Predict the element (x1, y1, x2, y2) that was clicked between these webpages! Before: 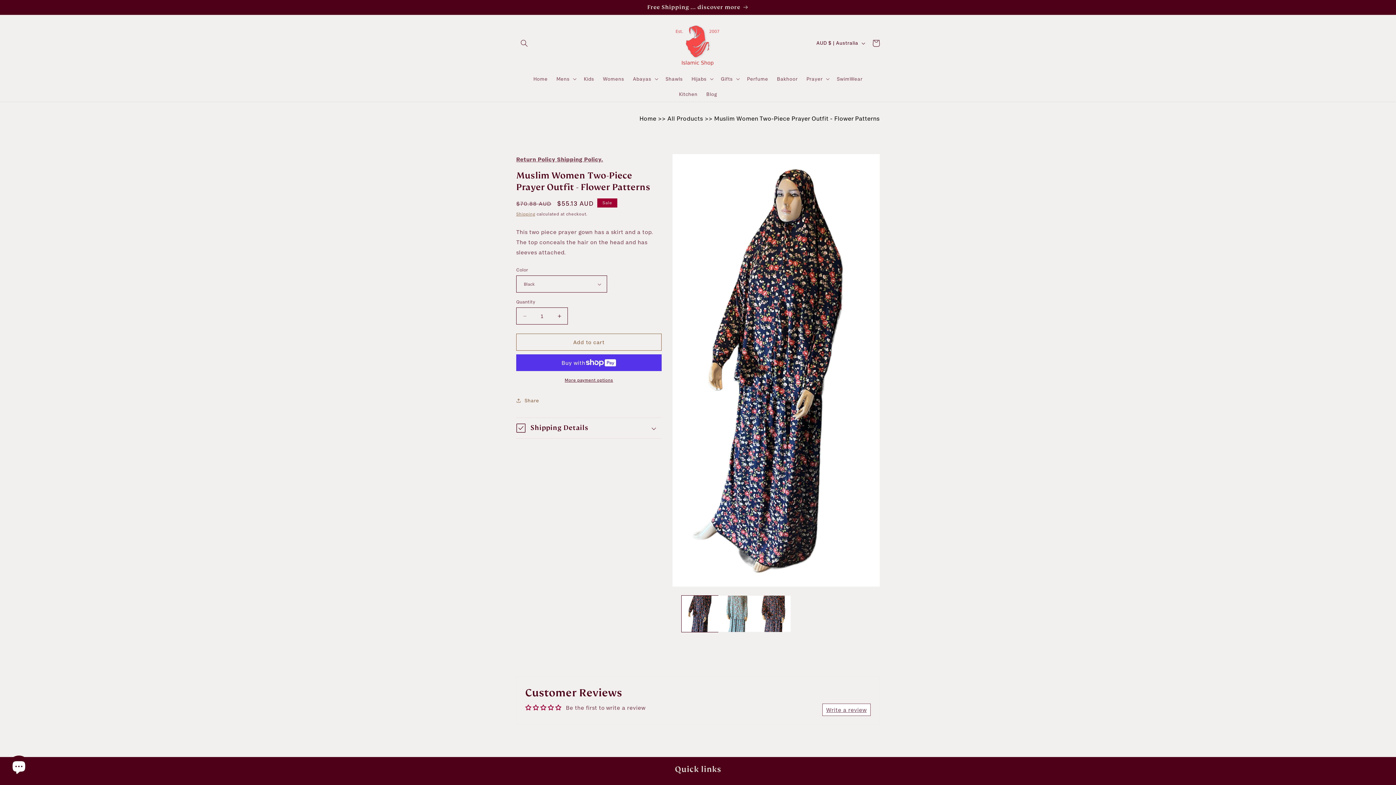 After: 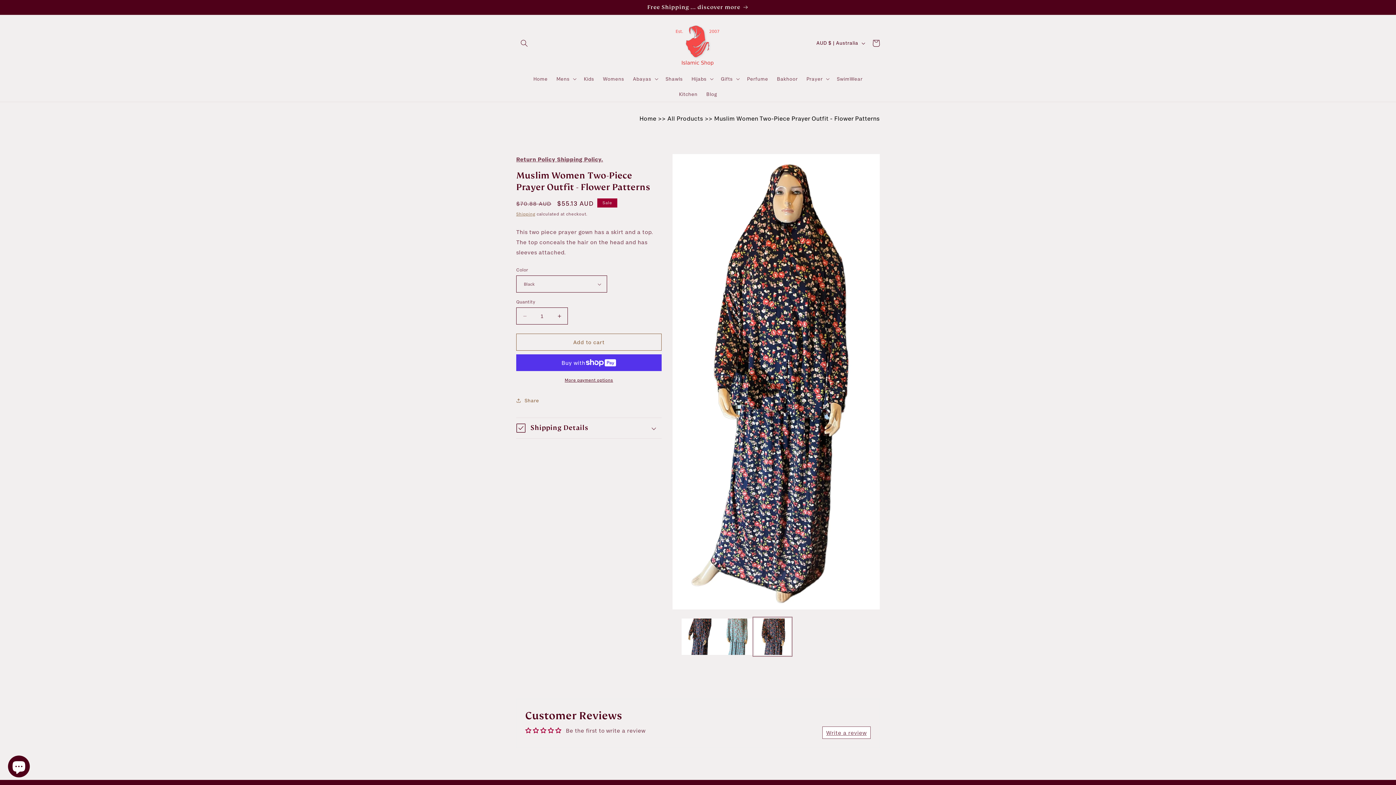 Action: bbox: (754, 595, 790, 632) label: Load image 3 in gallery view